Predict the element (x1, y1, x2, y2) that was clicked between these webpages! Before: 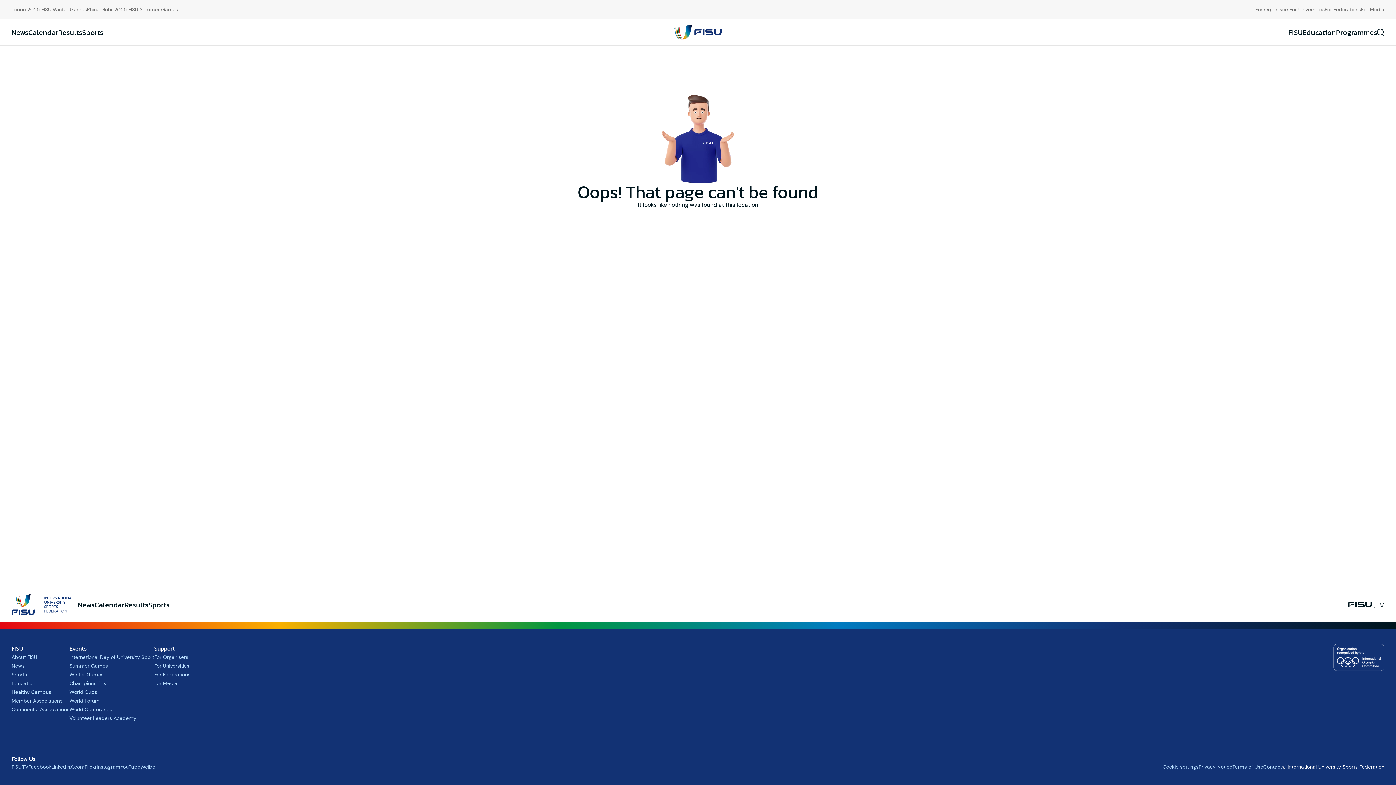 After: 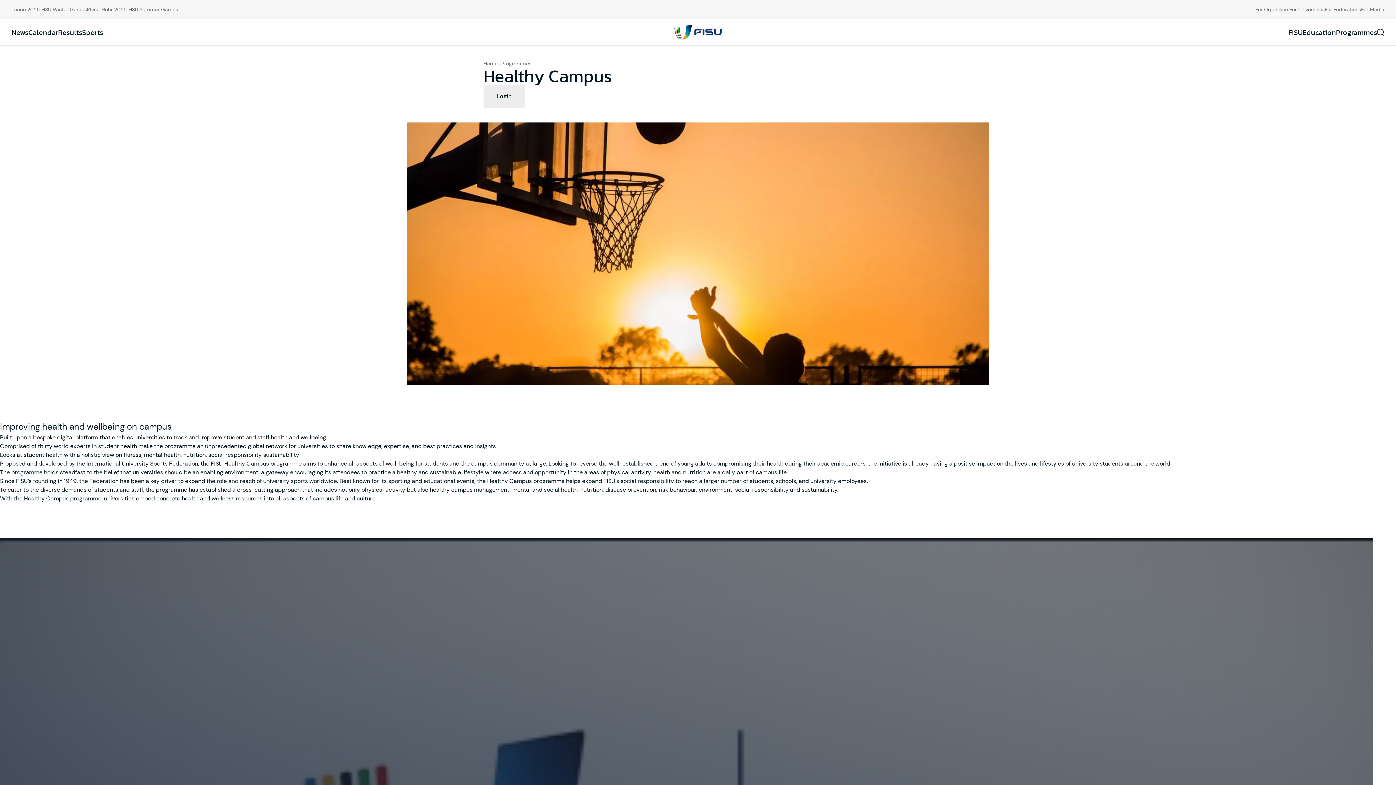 Action: label: Healthy Campus bbox: (11, 689, 51, 695)